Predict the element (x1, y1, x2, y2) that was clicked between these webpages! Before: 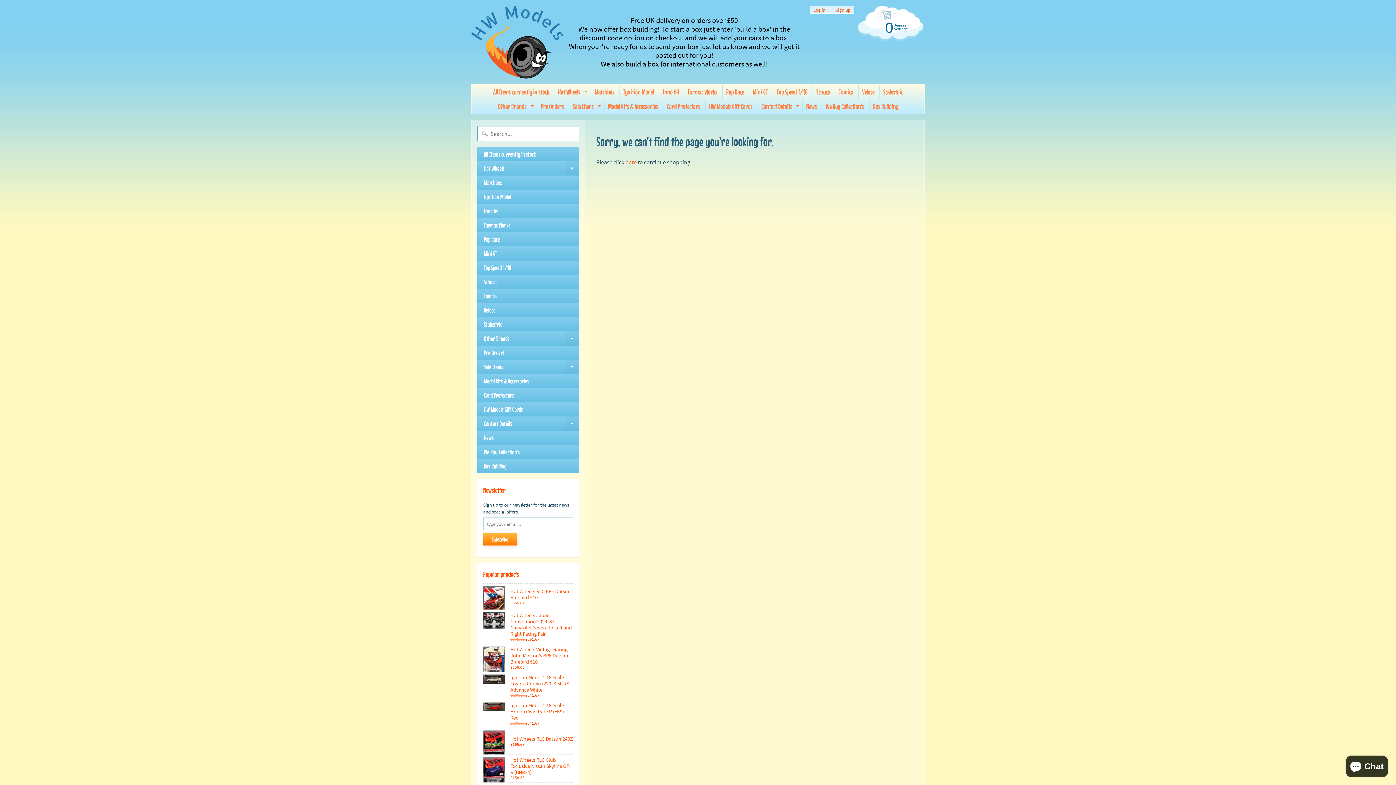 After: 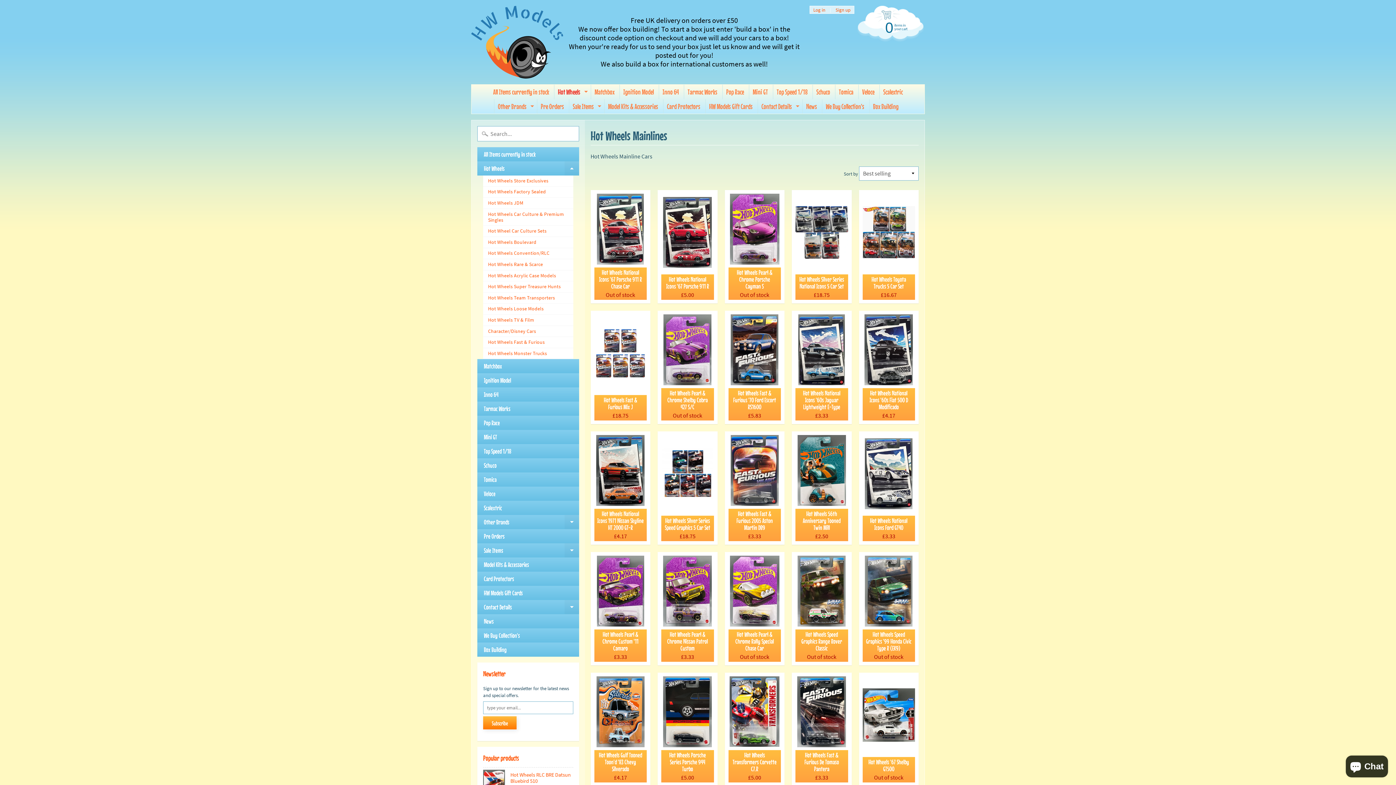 Action: bbox: (554, 84, 589, 99) label: Hot Wheels
Expand child menu